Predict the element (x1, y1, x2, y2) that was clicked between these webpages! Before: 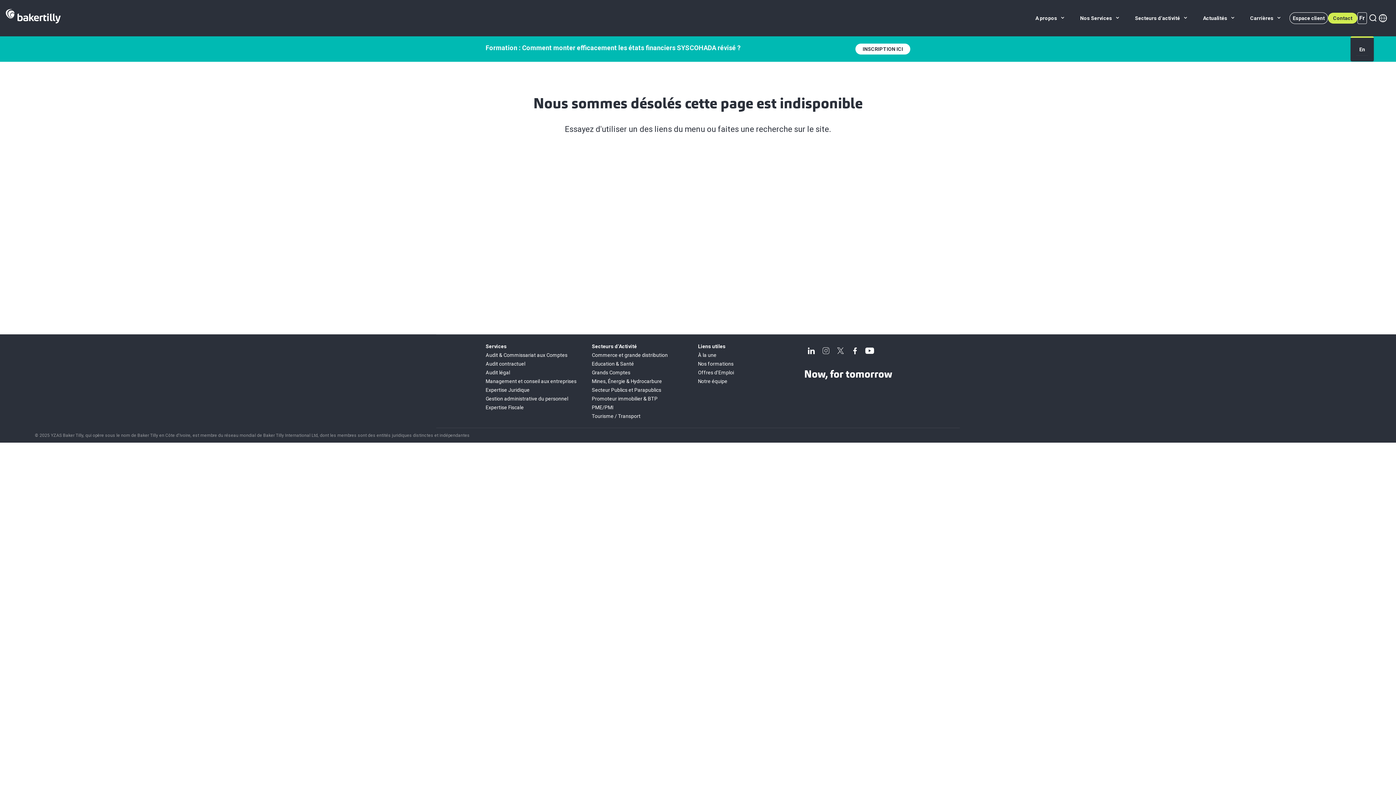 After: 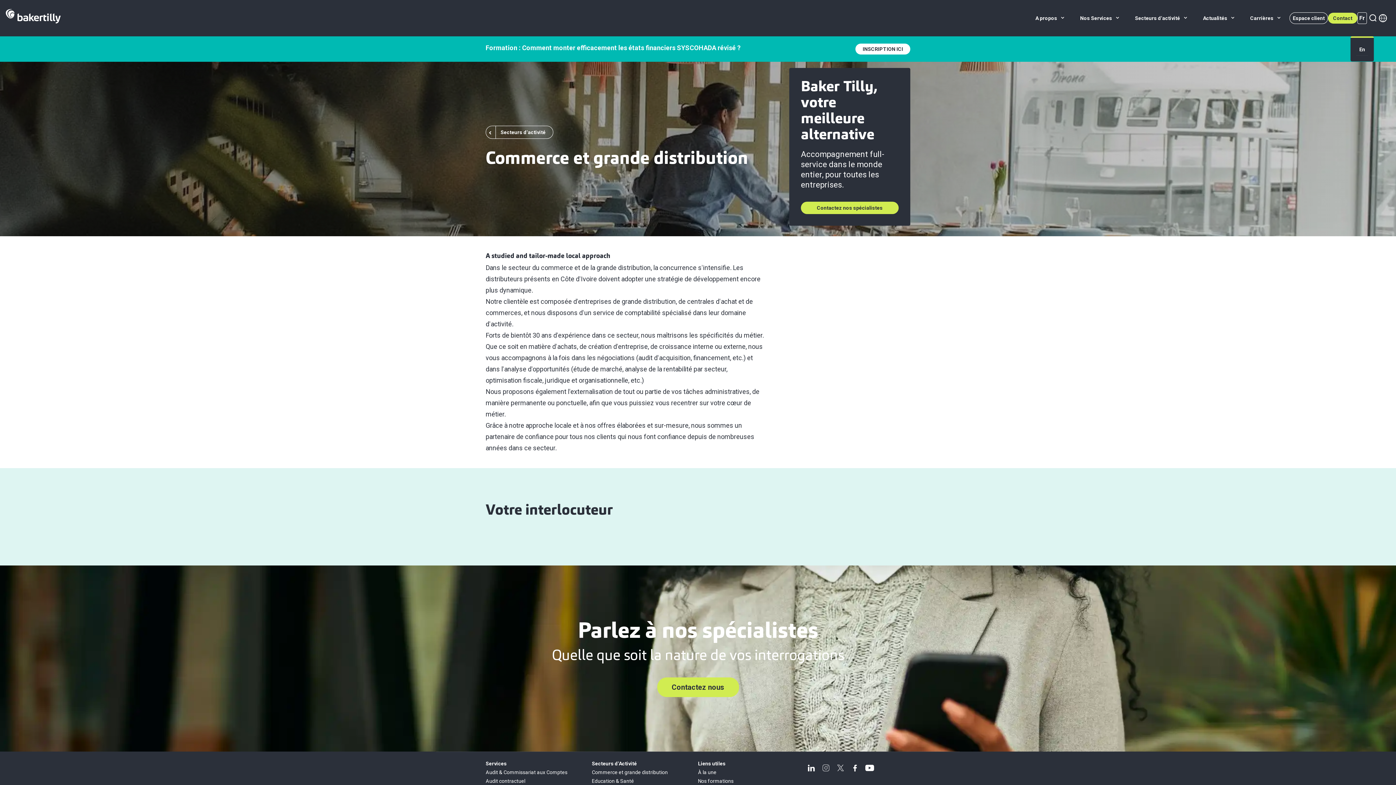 Action: bbox: (592, 352, 668, 358) label: Commerce et grande distribution